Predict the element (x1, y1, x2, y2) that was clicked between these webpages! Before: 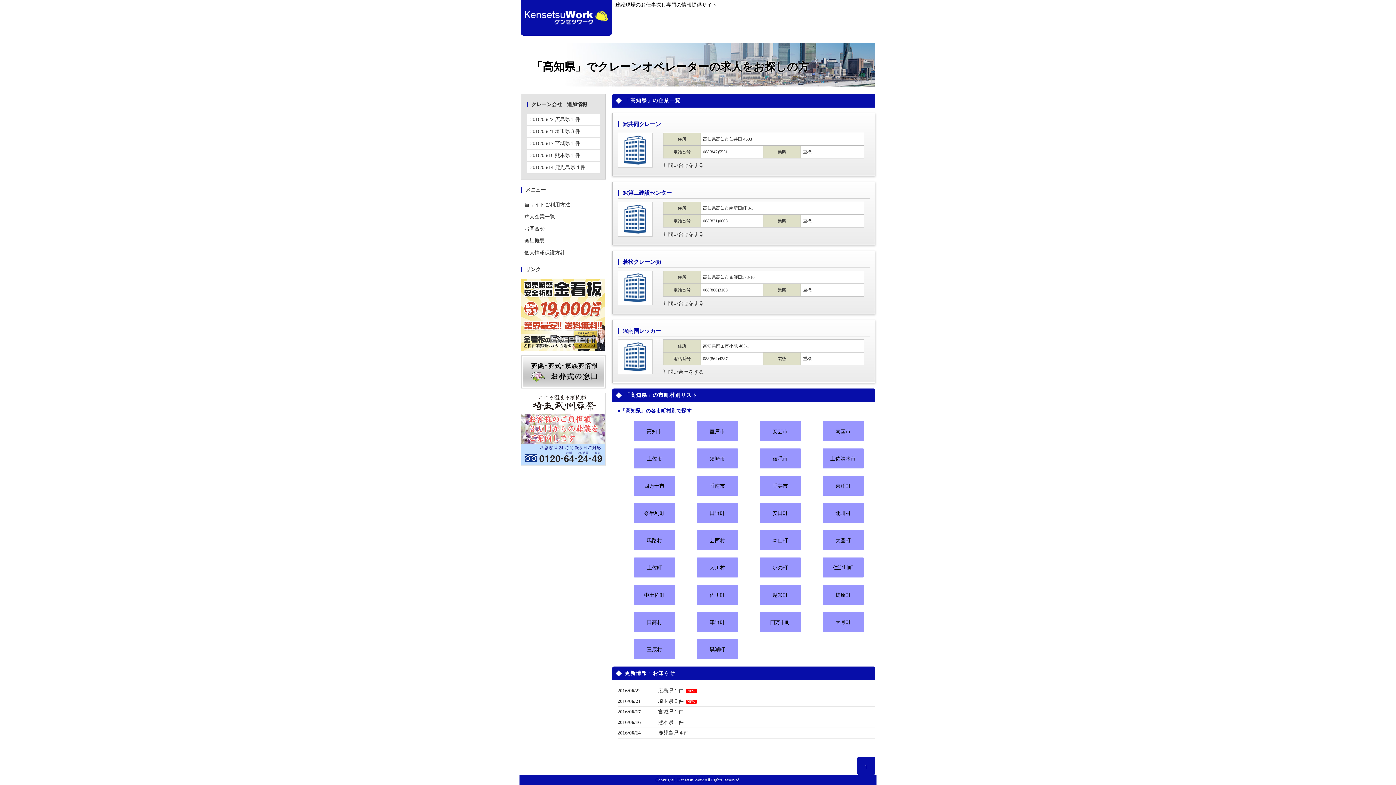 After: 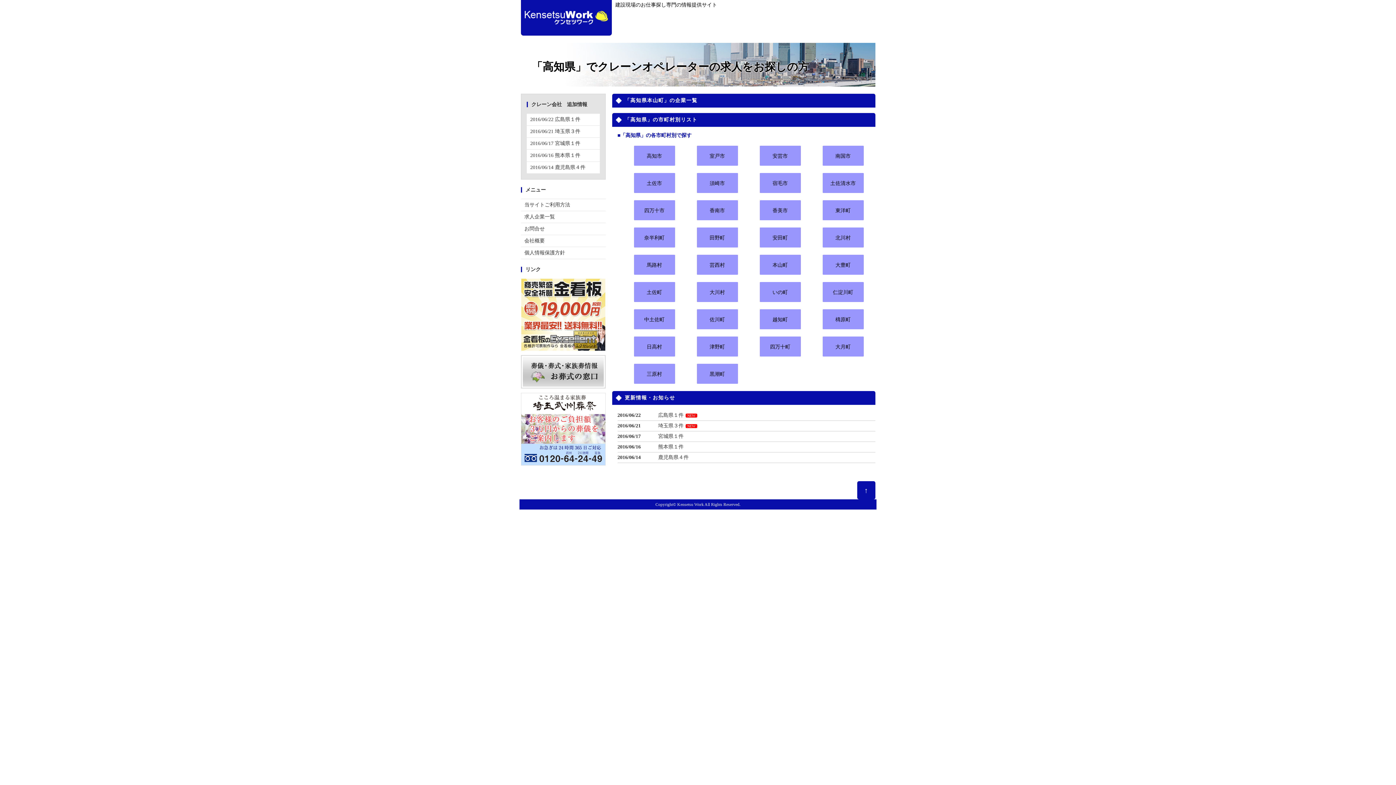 Action: label: 本山町 bbox: (759, 530, 800, 550)